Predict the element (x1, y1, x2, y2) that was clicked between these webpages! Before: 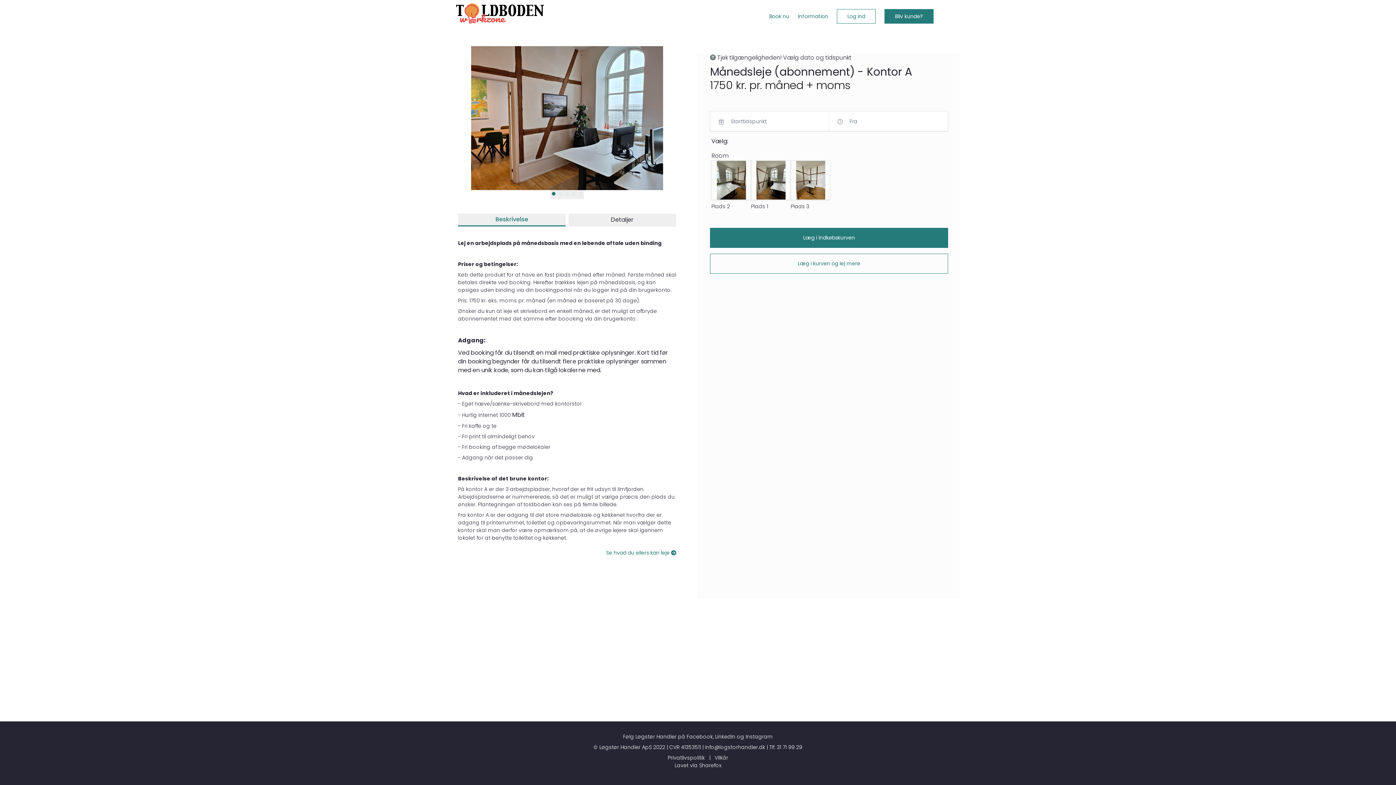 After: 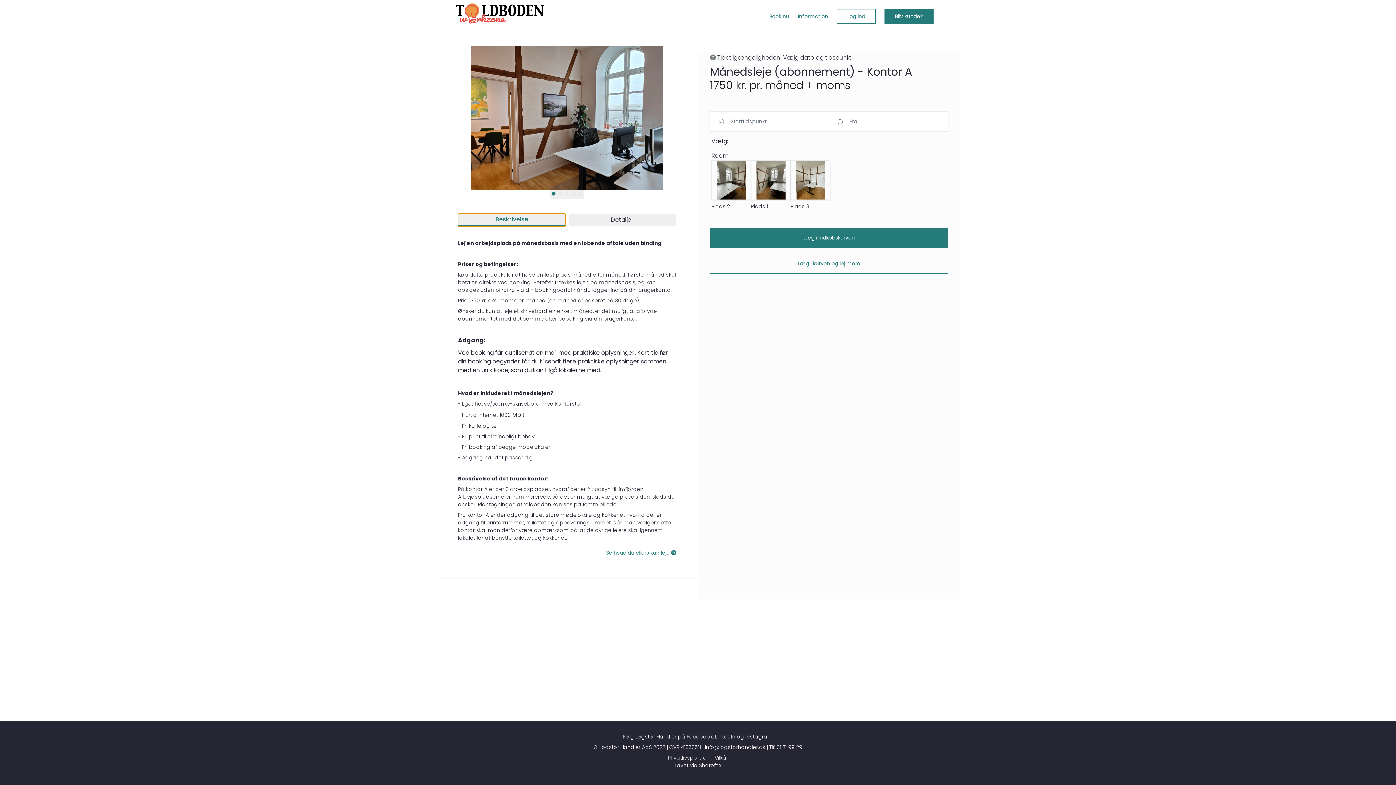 Action: bbox: (458, 213, 565, 226) label: Beskrivelse